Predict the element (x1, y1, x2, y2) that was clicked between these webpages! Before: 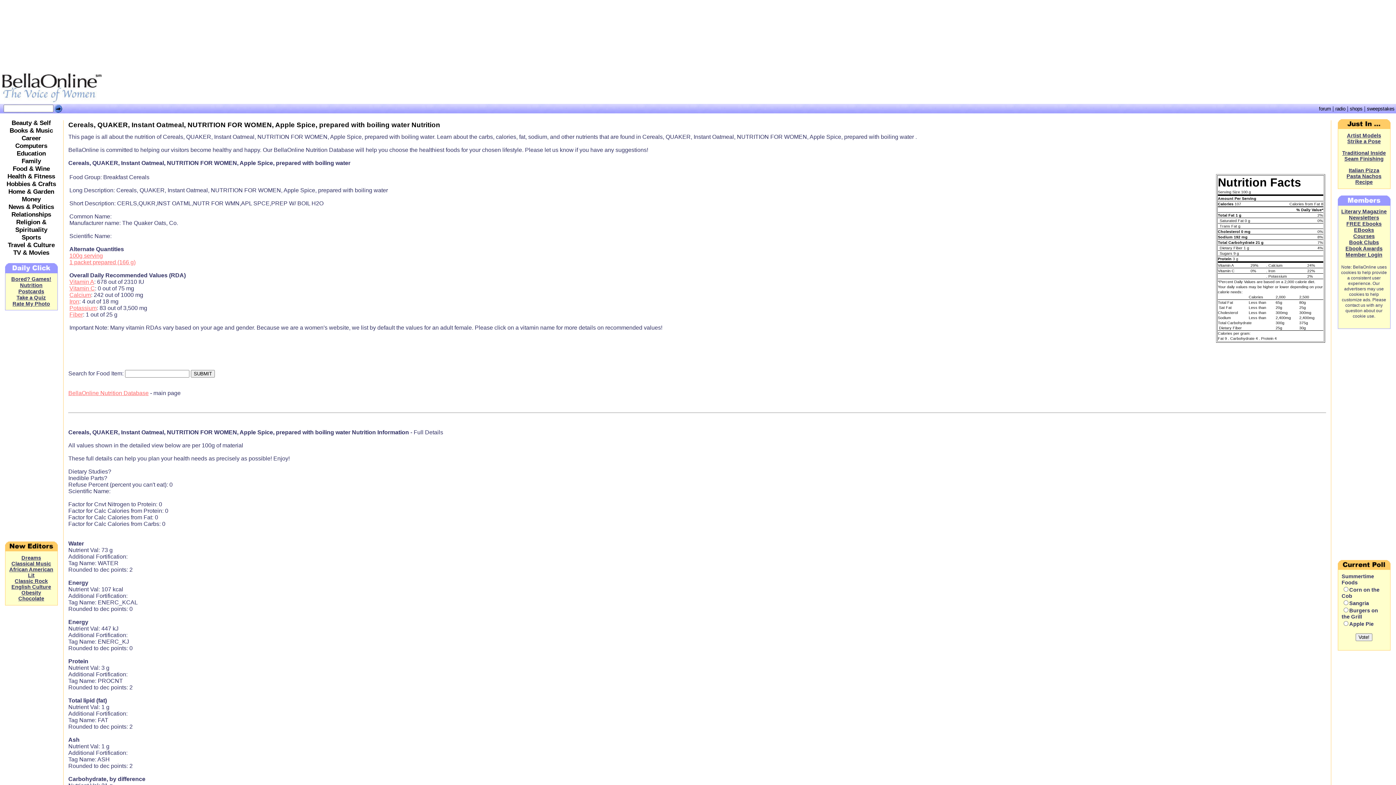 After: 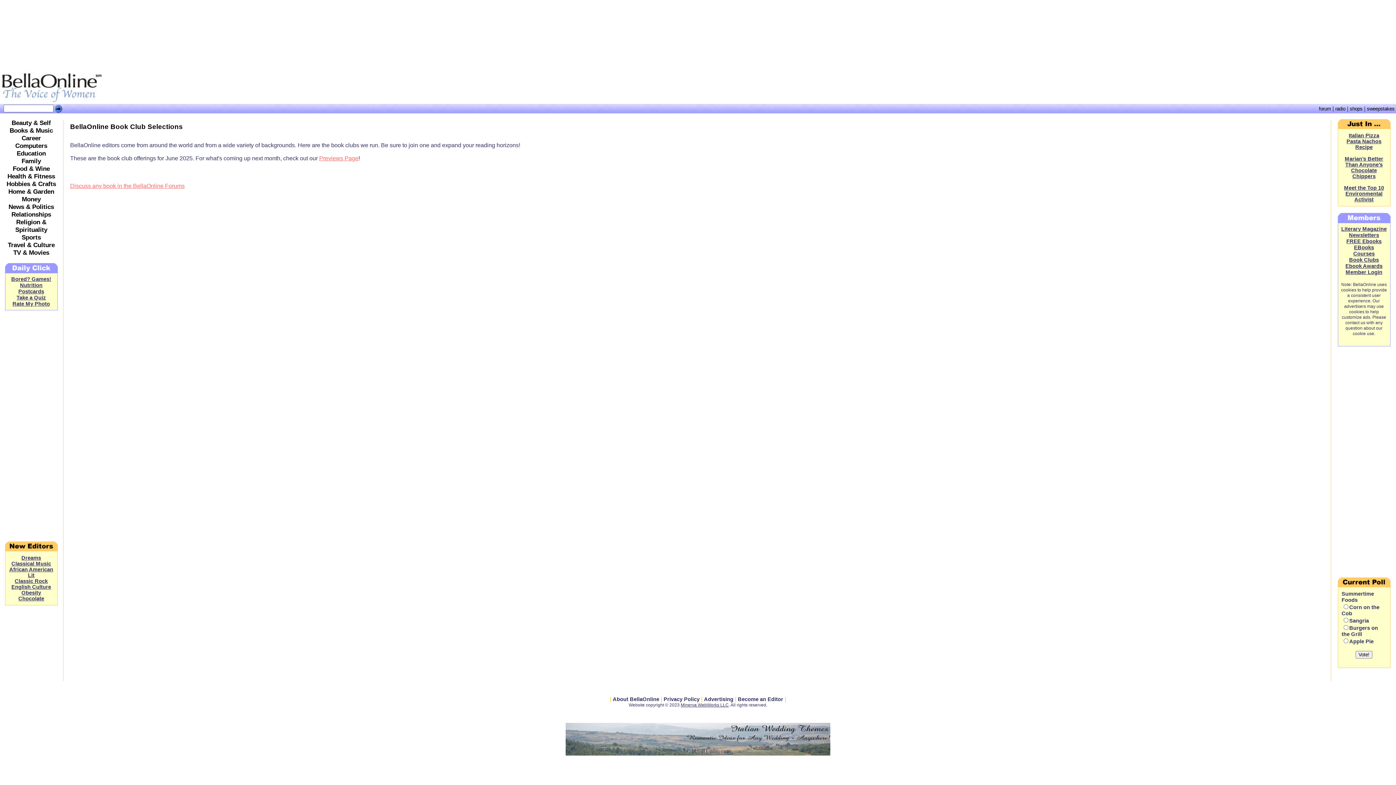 Action: bbox: (1349, 239, 1379, 245) label: Book Clubs